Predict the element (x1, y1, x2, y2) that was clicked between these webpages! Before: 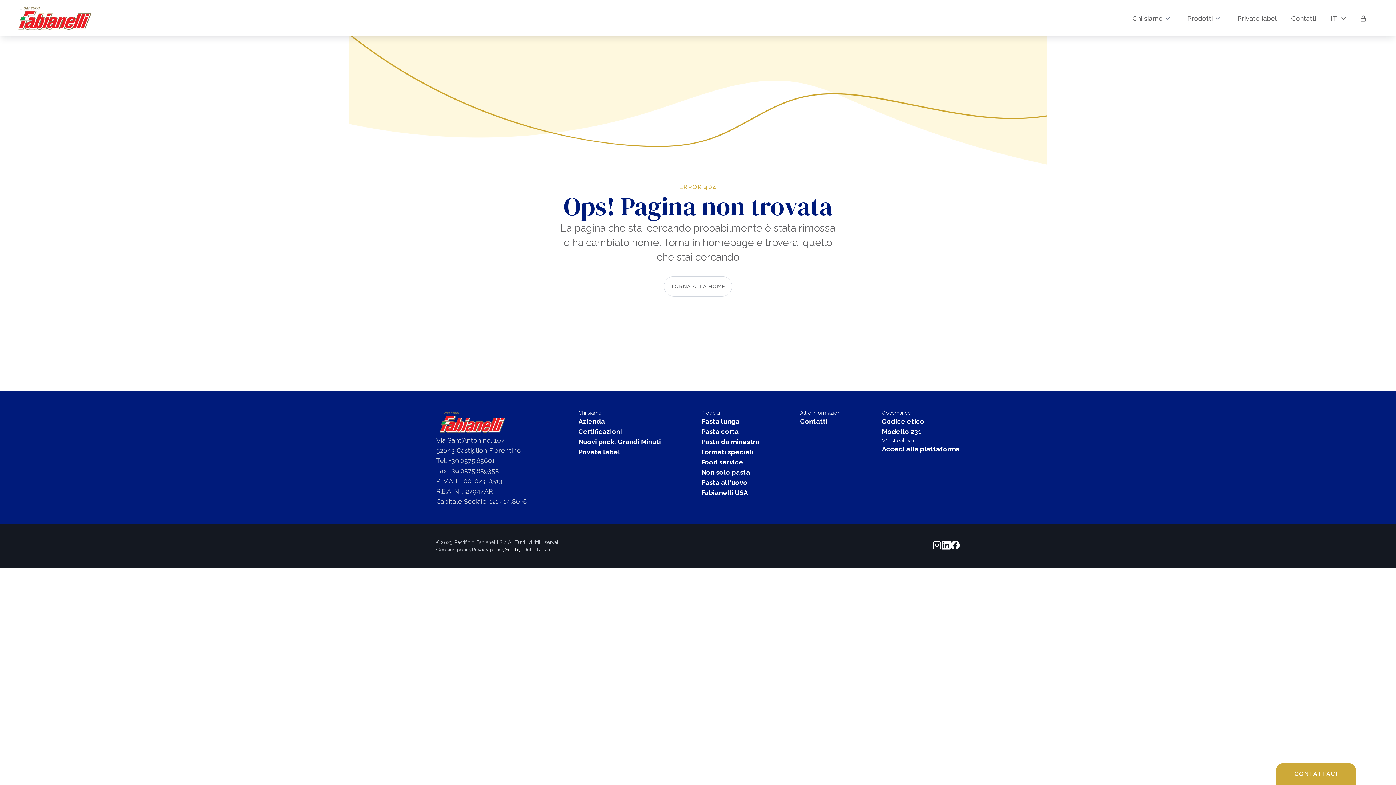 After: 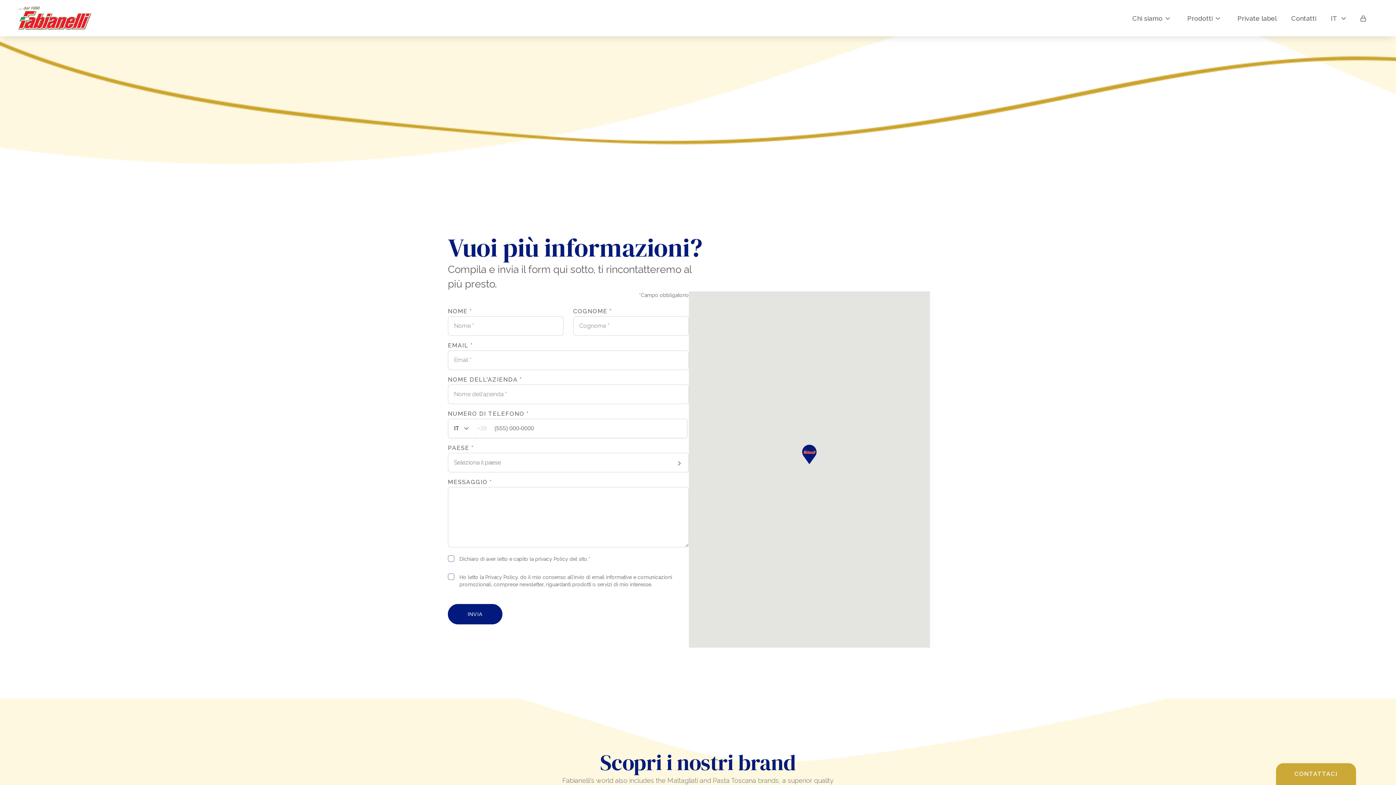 Action: bbox: (1276, 763, 1356, 785) label: CONTATTACI